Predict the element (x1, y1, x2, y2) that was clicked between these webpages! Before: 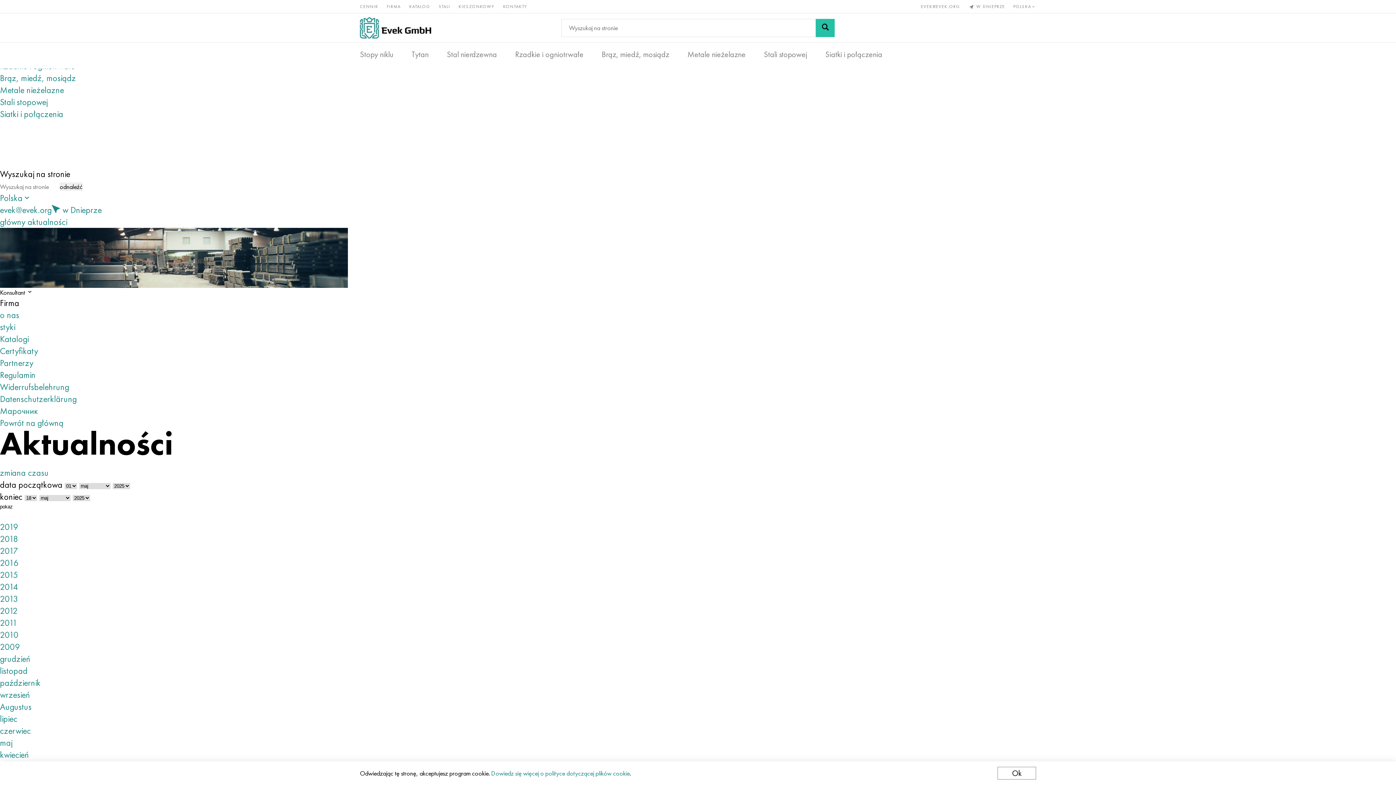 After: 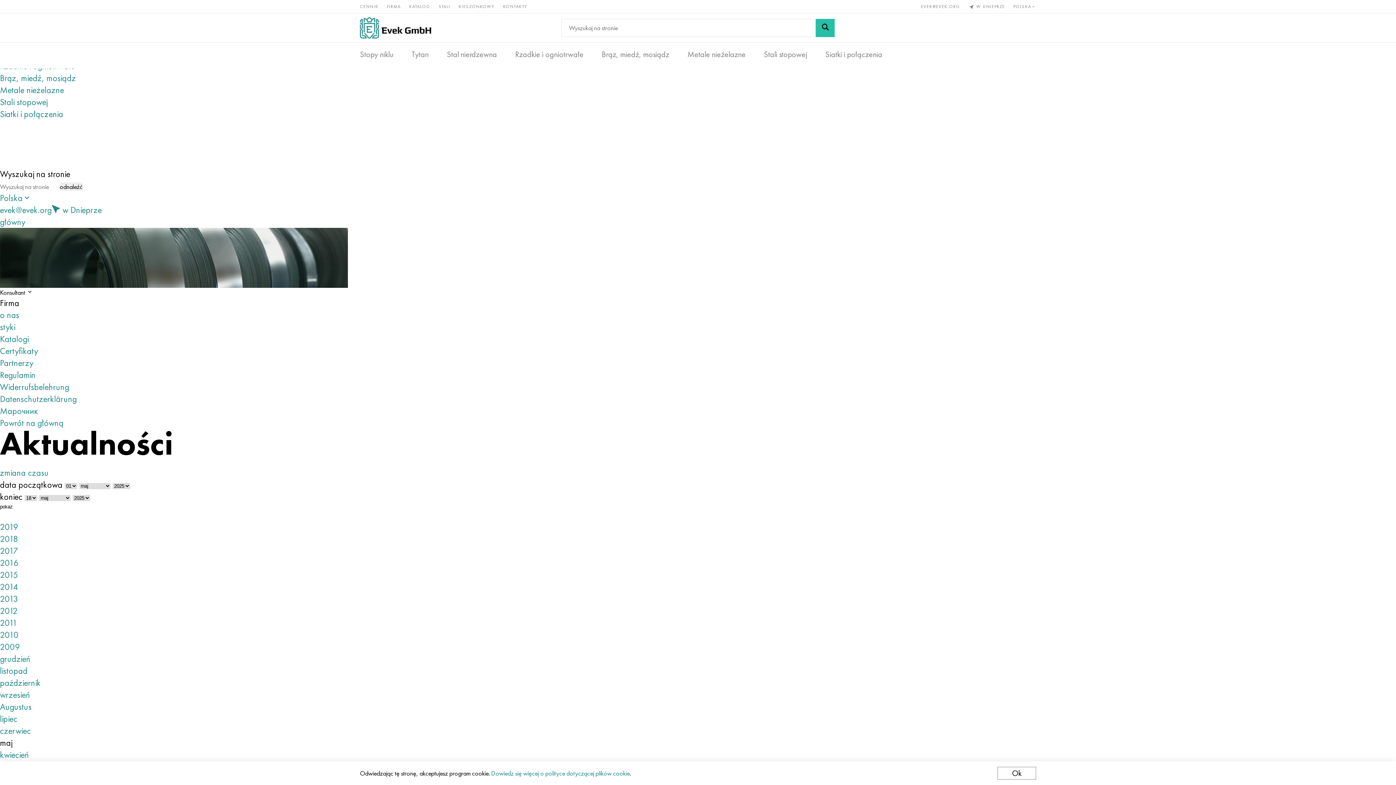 Action: bbox: (0, 737, 12, 749) label: maj